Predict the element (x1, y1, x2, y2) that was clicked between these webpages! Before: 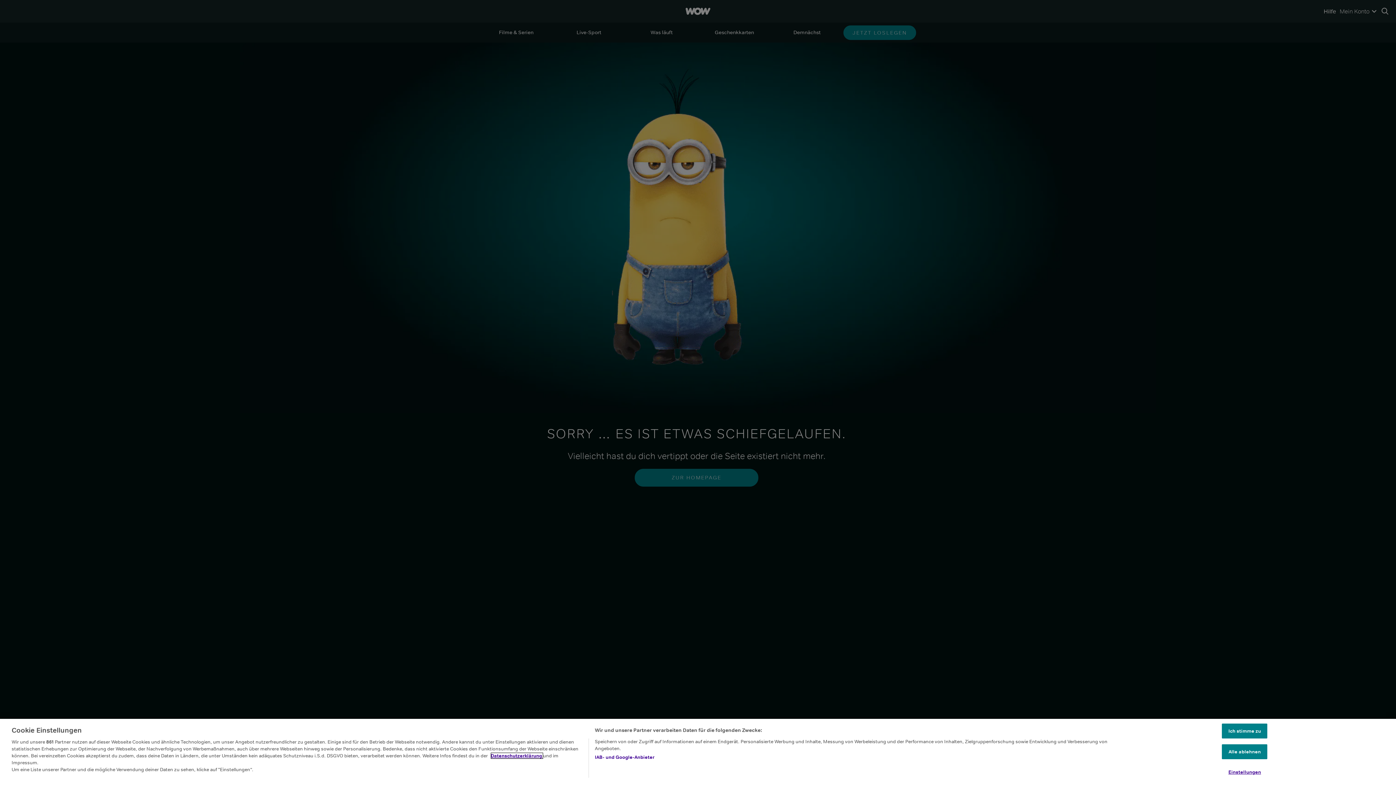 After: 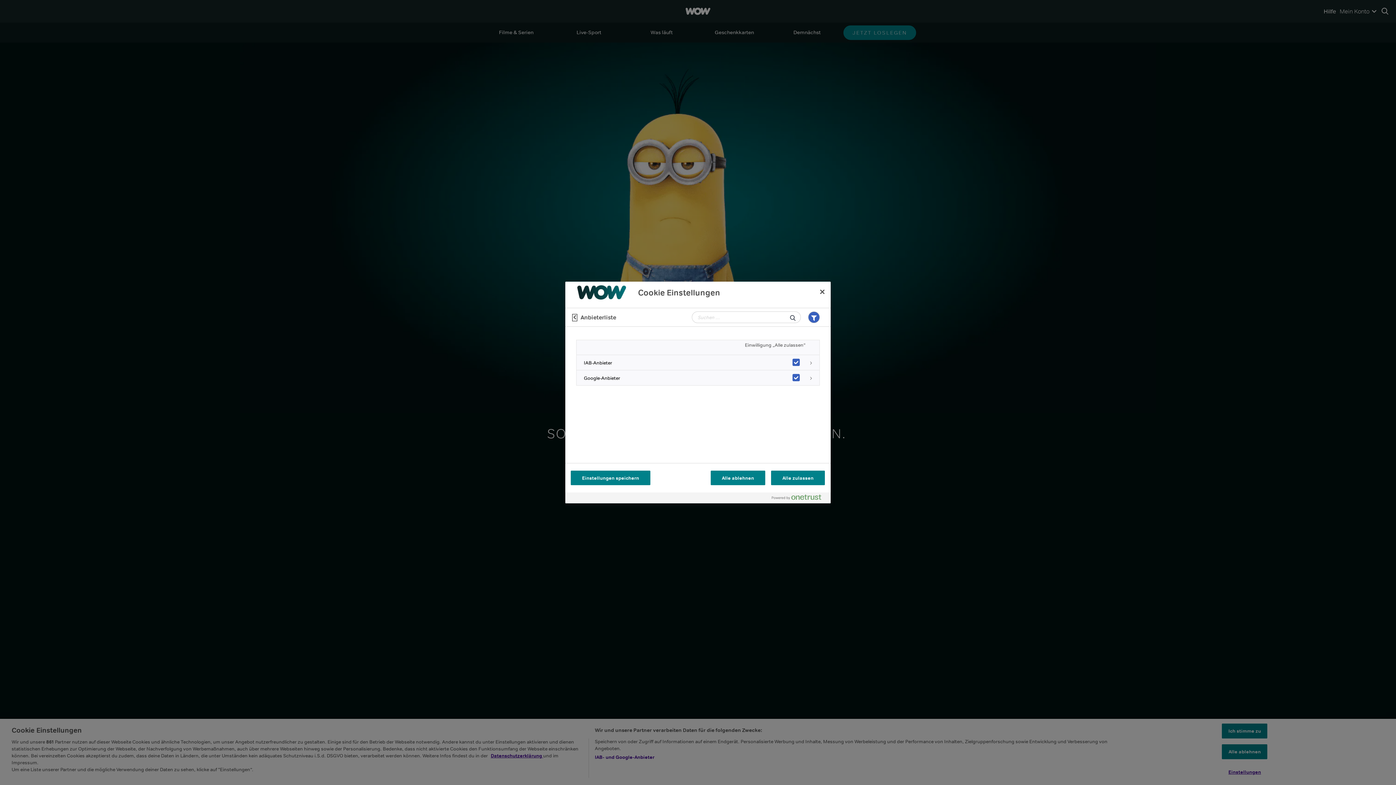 Action: bbox: (594, 754, 654, 761) label: IAB- und Google-Anbieter